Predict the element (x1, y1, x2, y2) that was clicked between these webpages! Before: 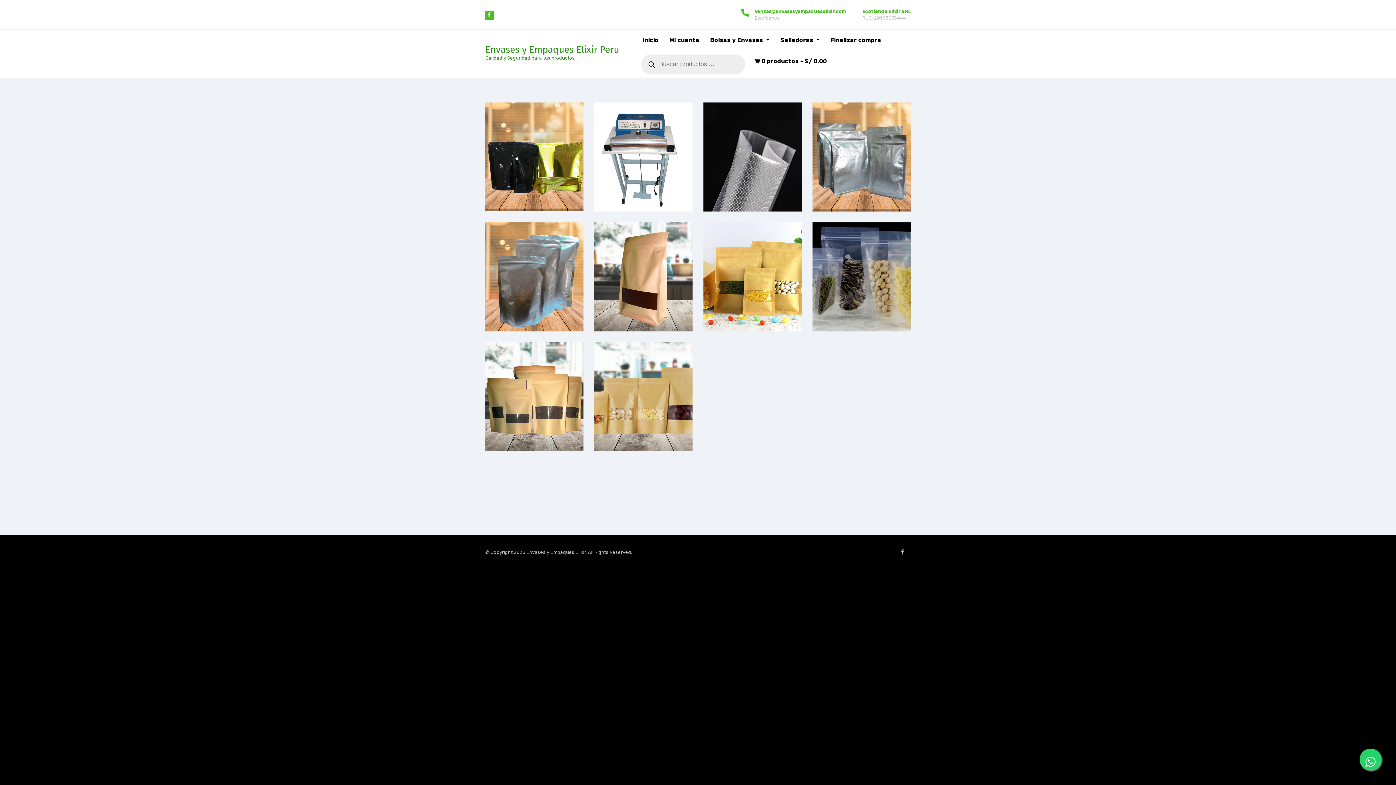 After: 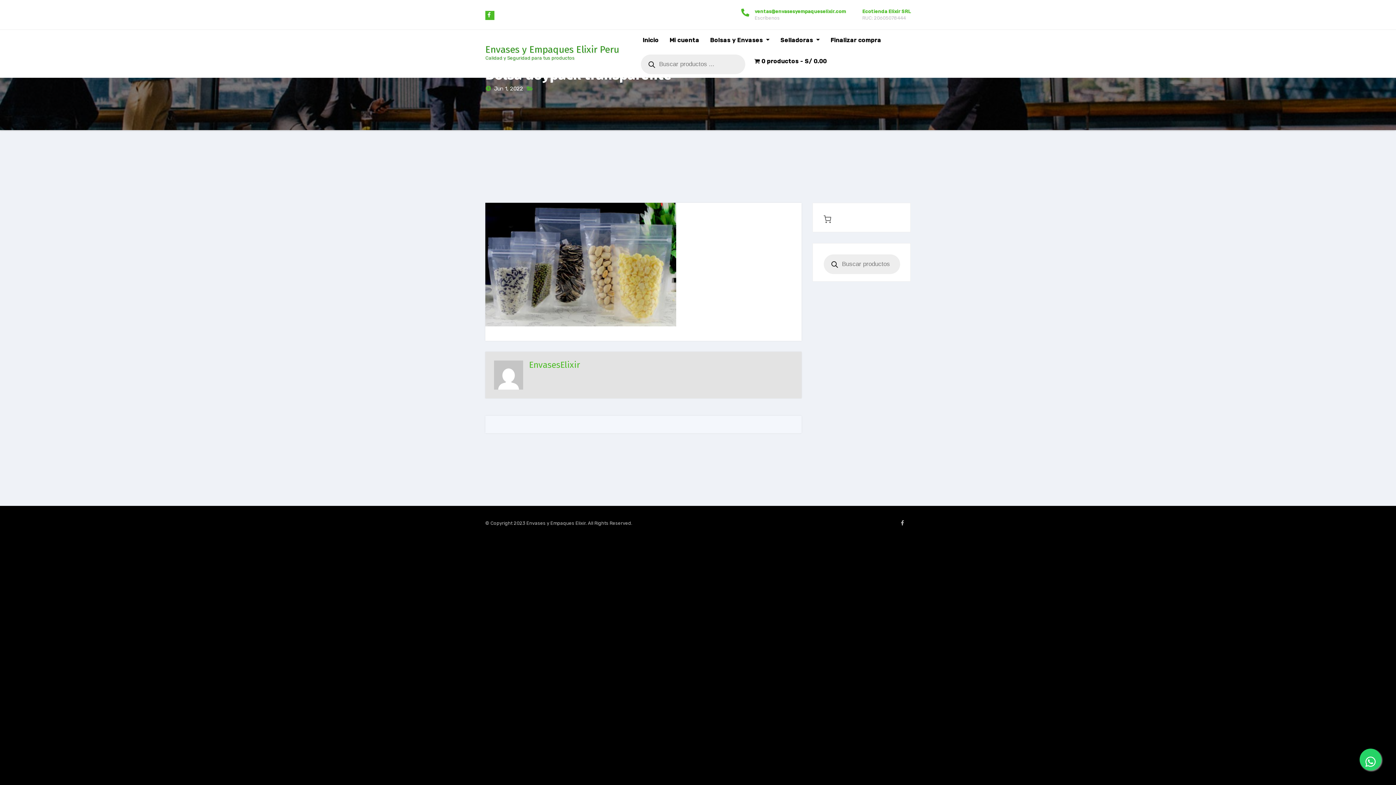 Action: bbox: (839, 277, 884, 284) label: Bolsas, Show All